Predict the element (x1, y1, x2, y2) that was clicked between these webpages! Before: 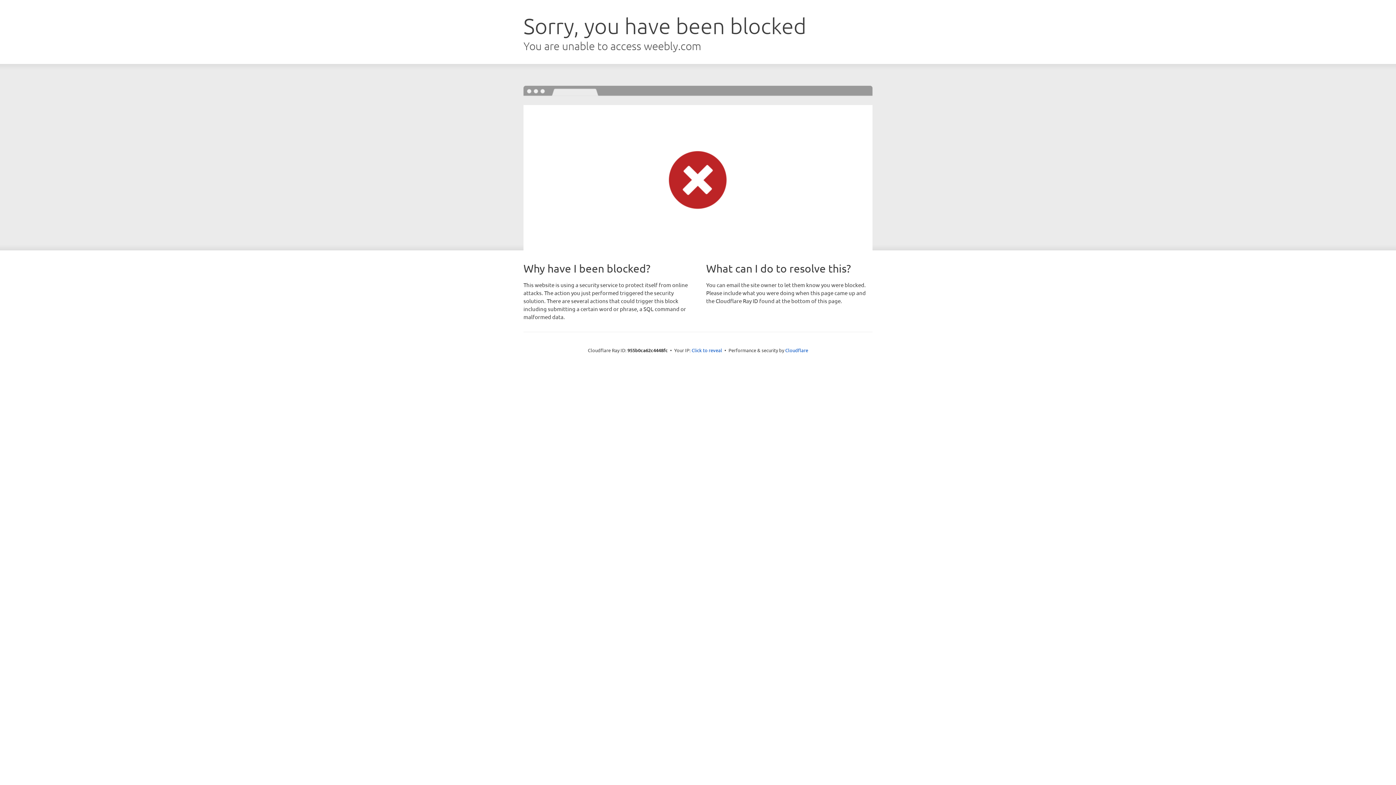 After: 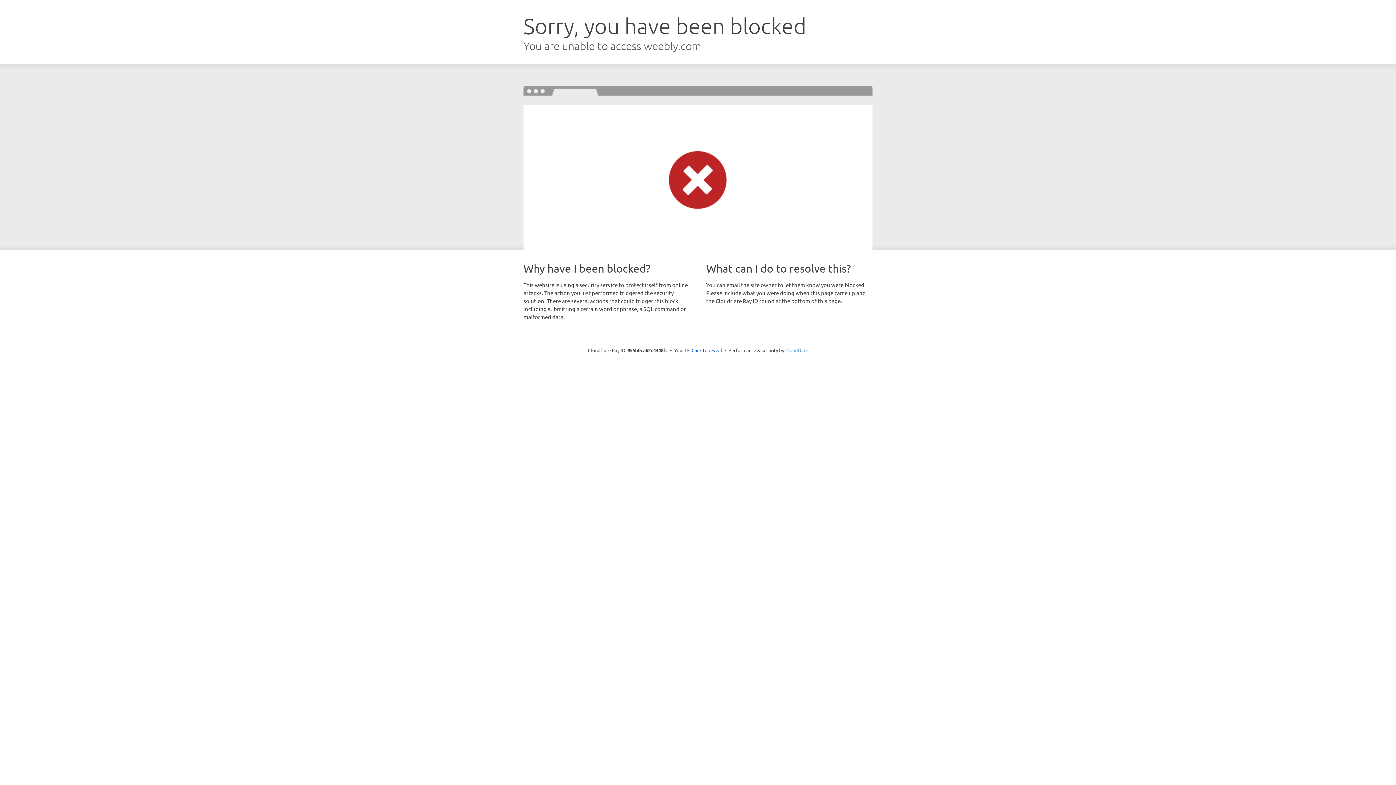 Action: label: Cloudflare bbox: (785, 347, 808, 353)